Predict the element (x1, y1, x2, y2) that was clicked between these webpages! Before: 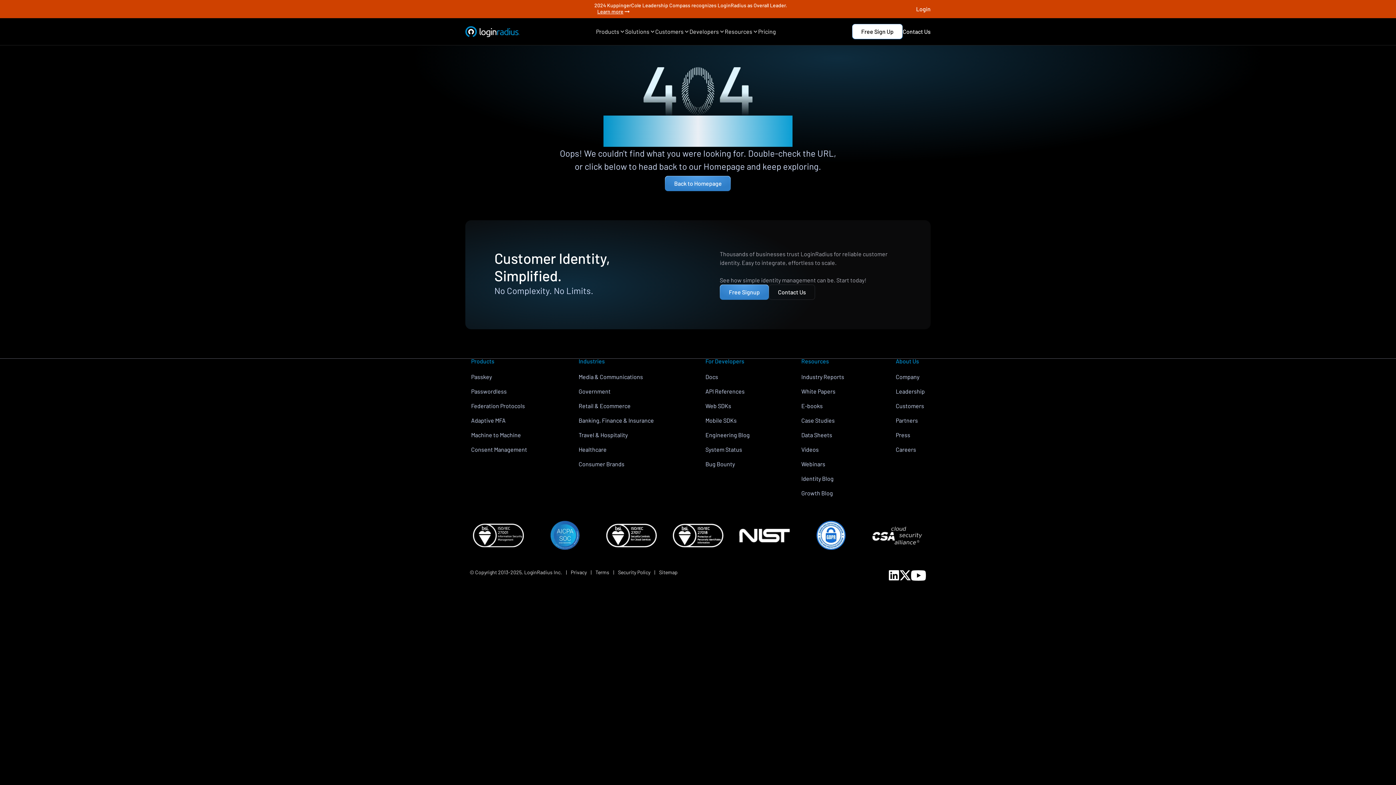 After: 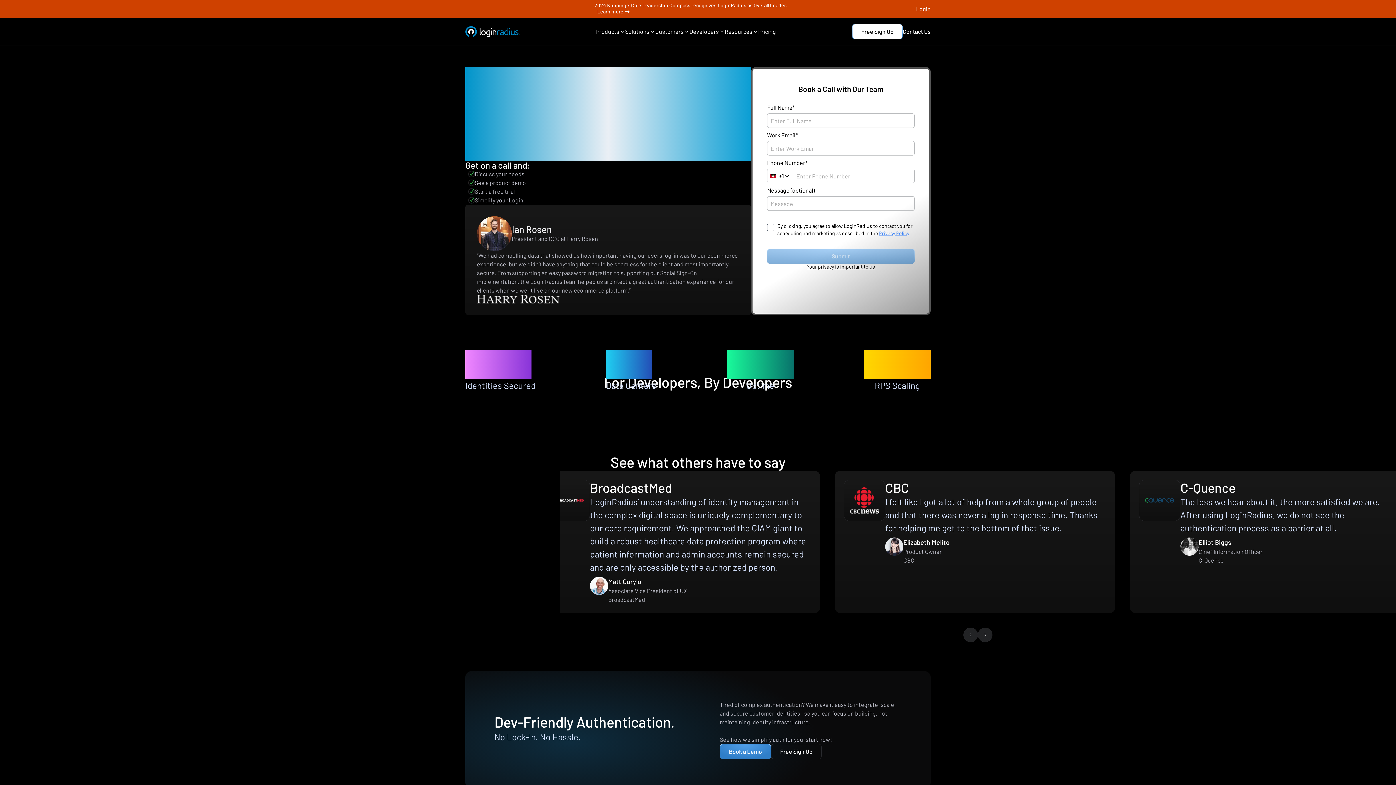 Action: label: Contact Us bbox: (769, 284, 815, 300)